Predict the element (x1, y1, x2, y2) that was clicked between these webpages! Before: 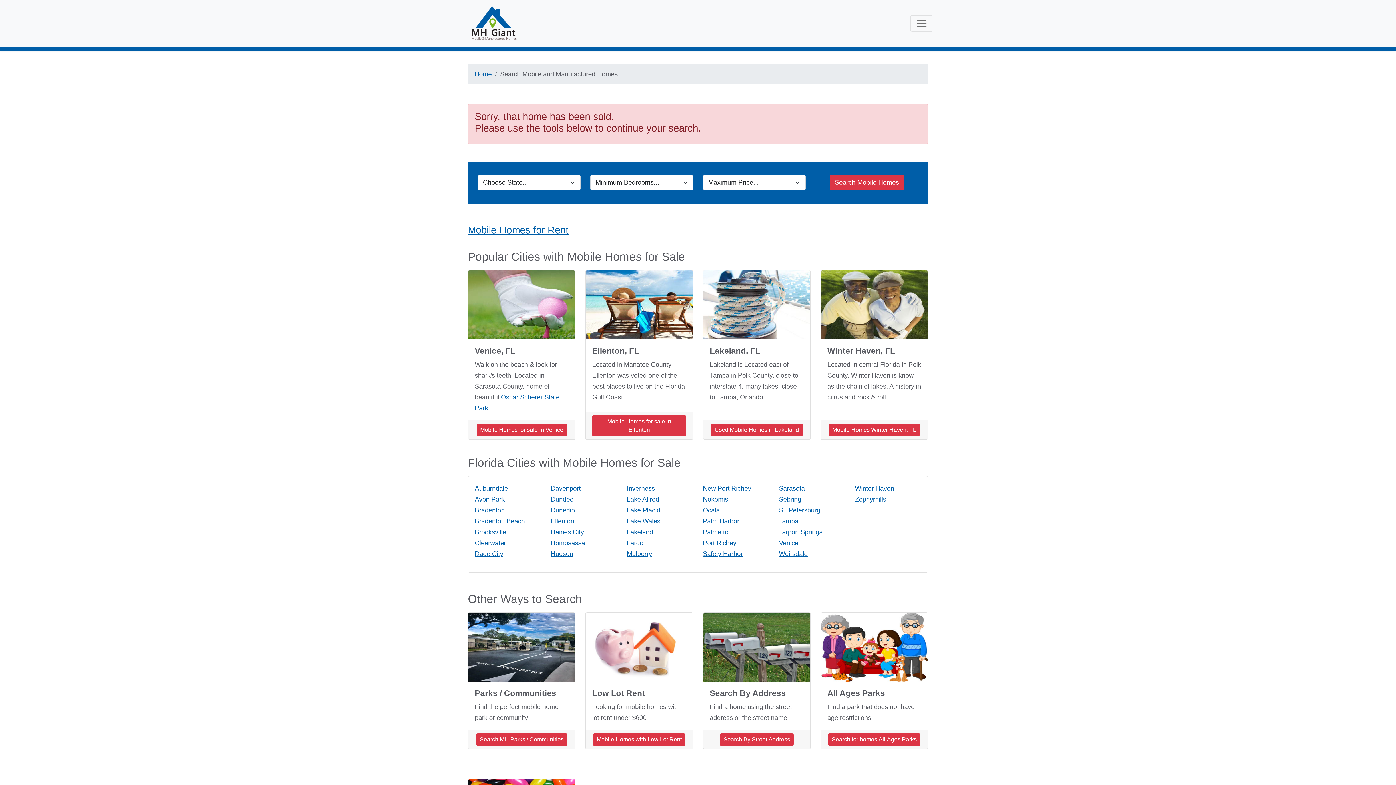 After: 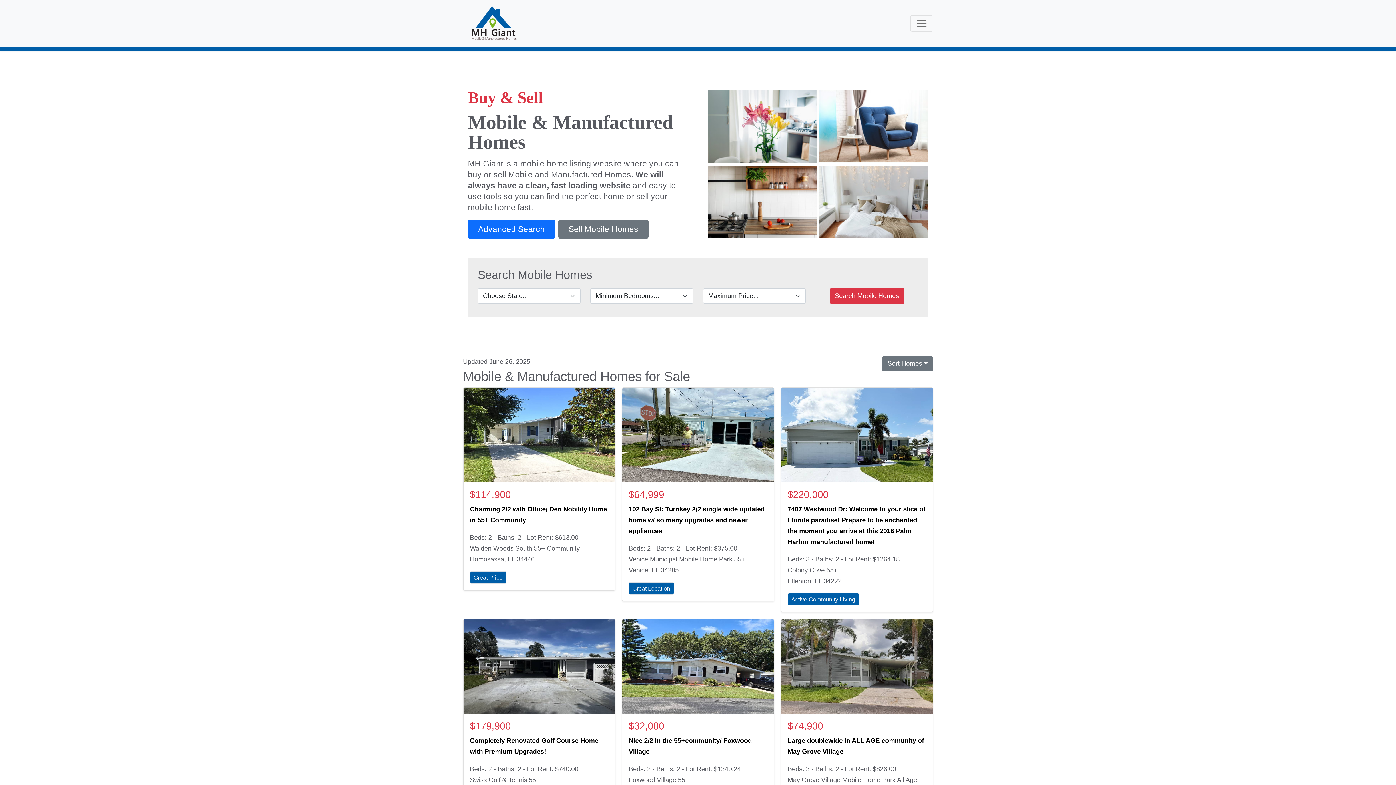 Action: label: Home bbox: (474, 70, 491, 77)